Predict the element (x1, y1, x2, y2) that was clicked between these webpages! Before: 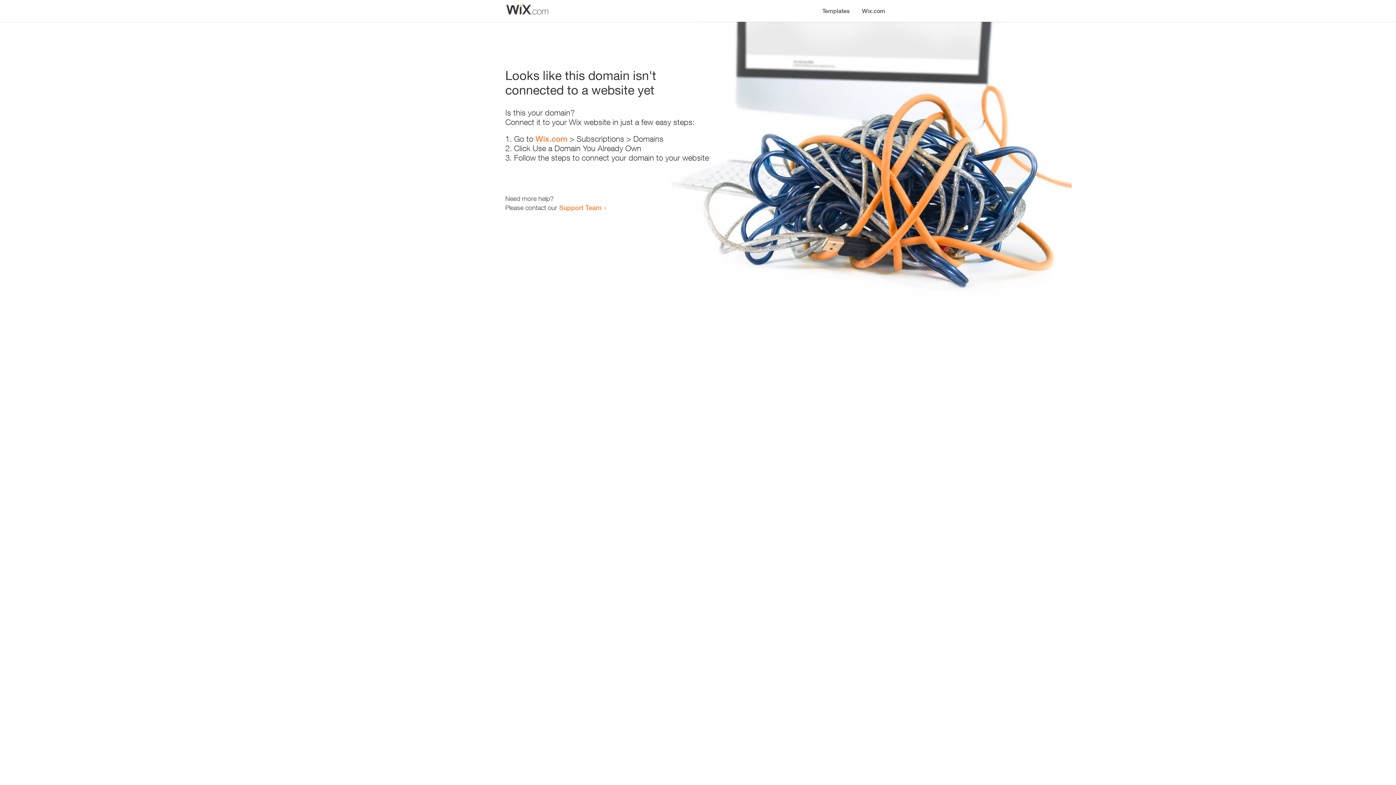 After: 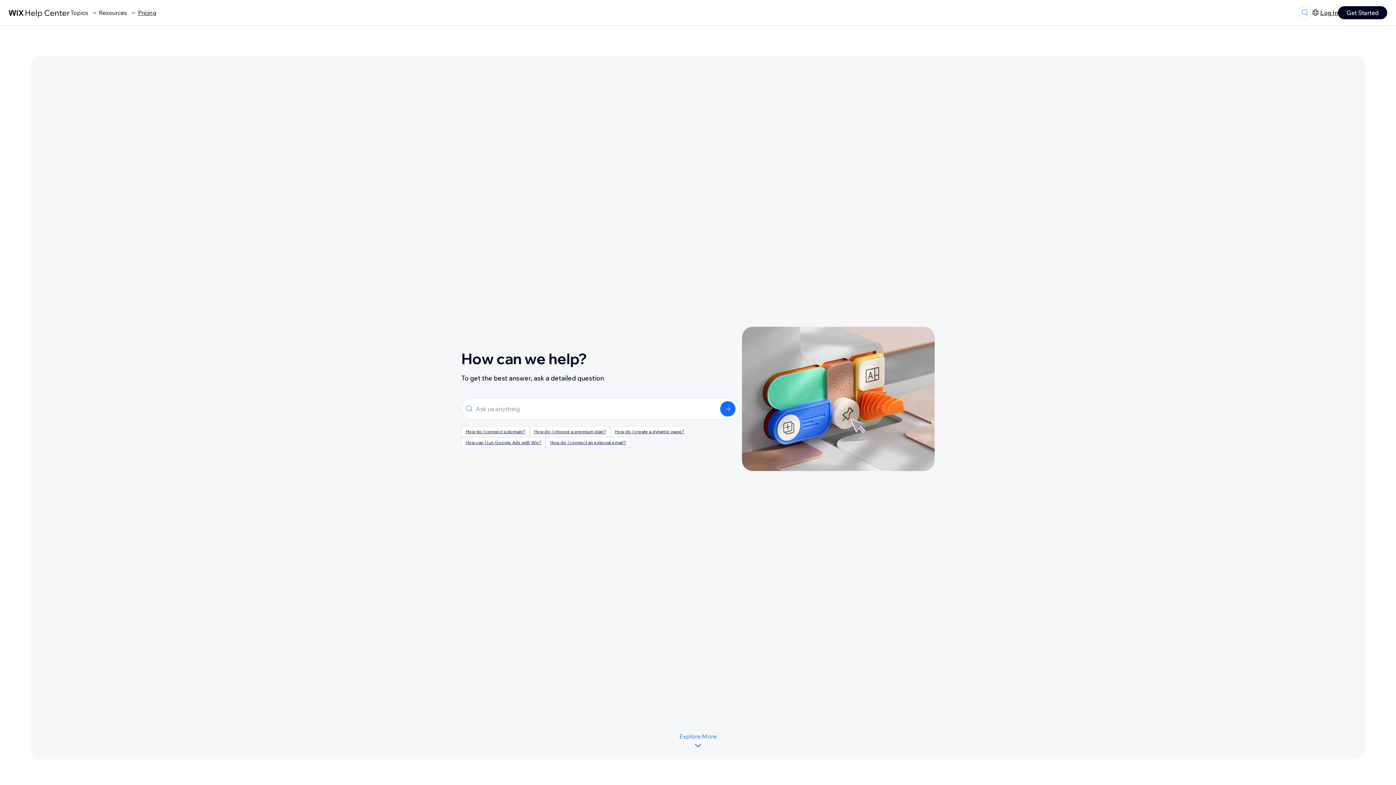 Action: label: Support Team bbox: (559, 203, 601, 211)